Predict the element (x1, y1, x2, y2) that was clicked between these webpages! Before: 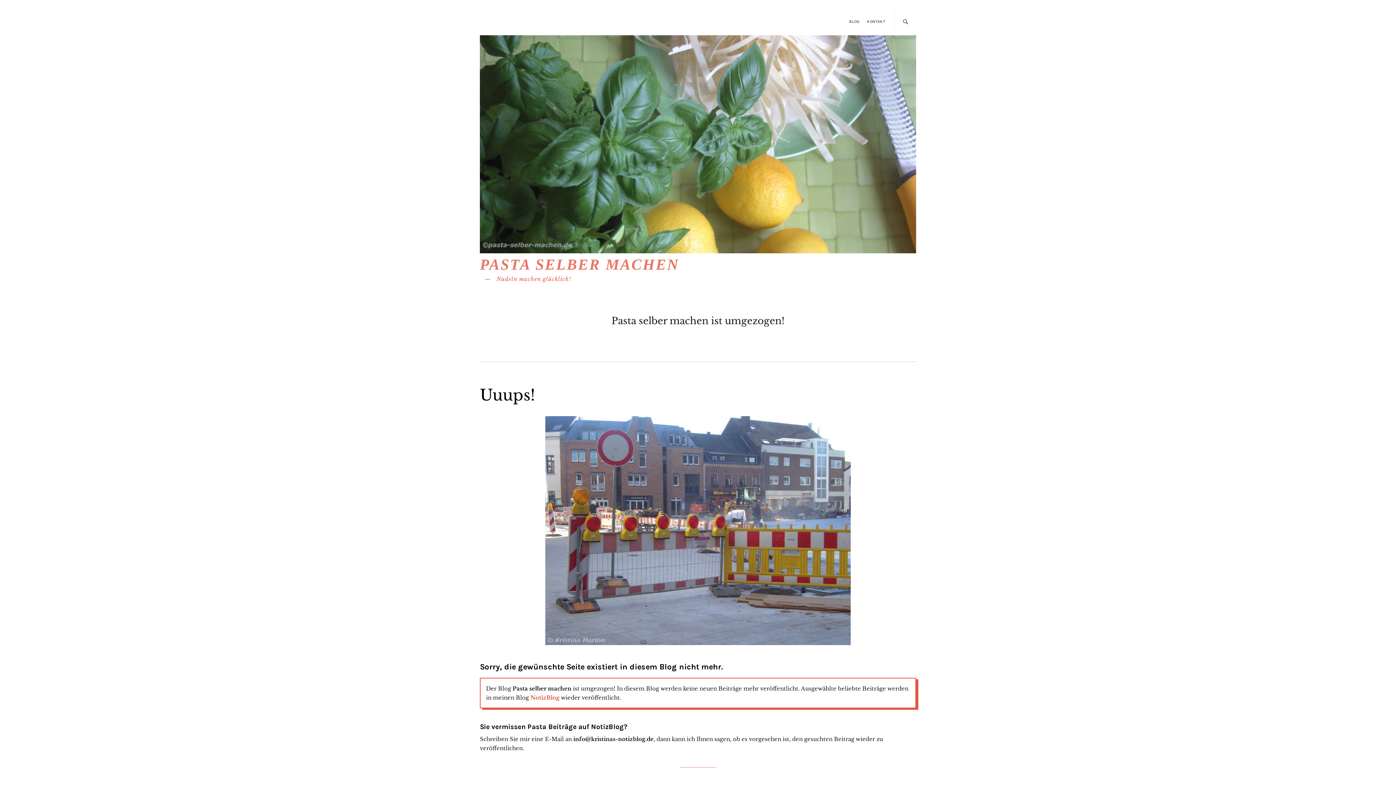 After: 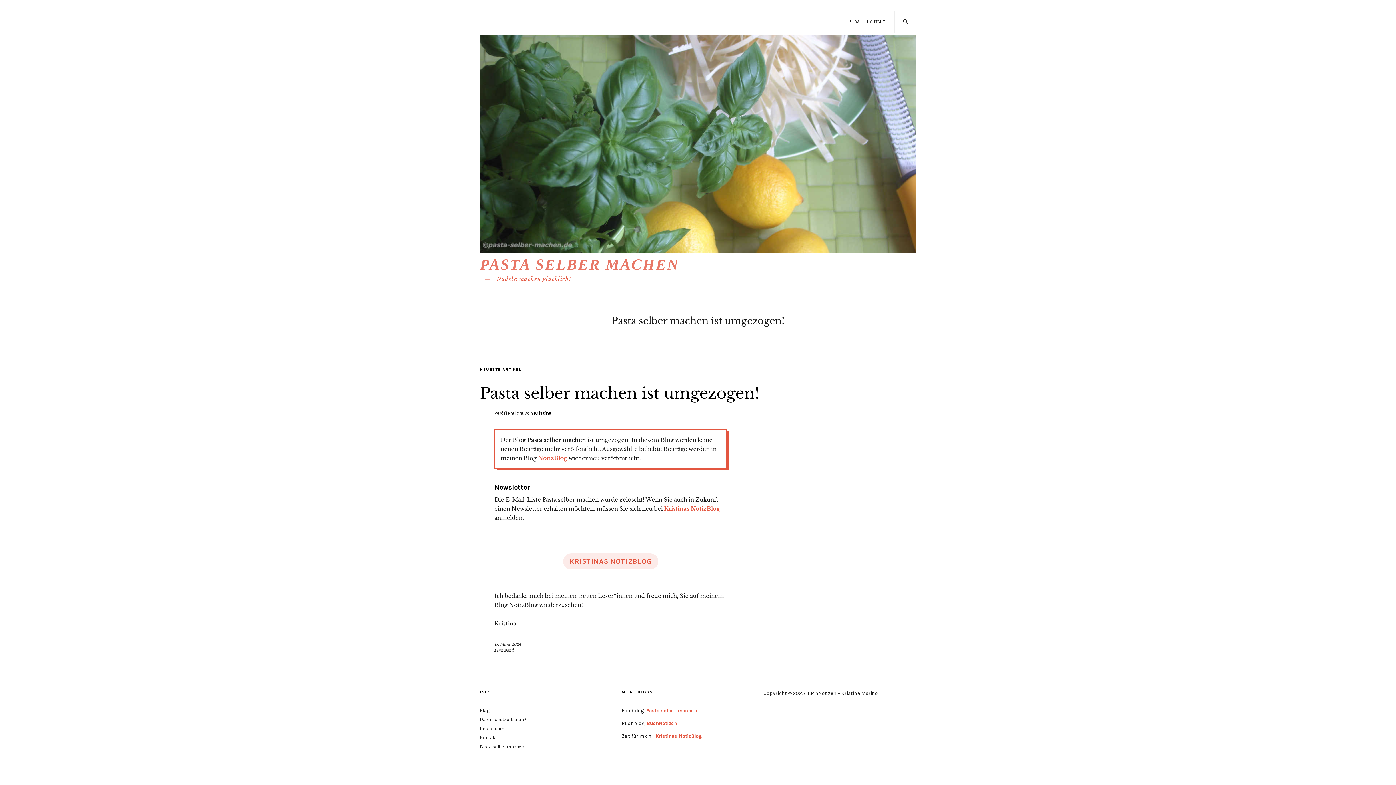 Action: label: BLOG bbox: (849, 19, 860, 24)